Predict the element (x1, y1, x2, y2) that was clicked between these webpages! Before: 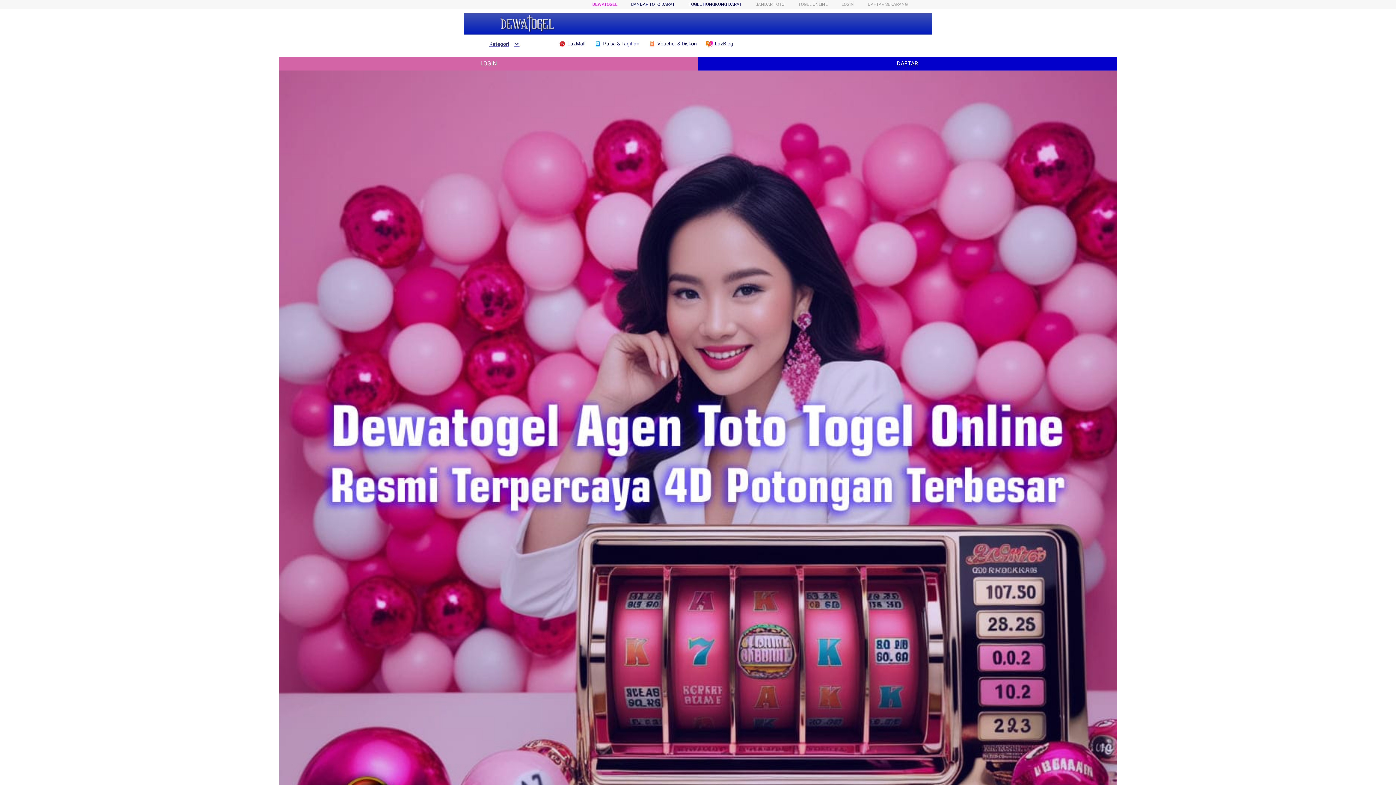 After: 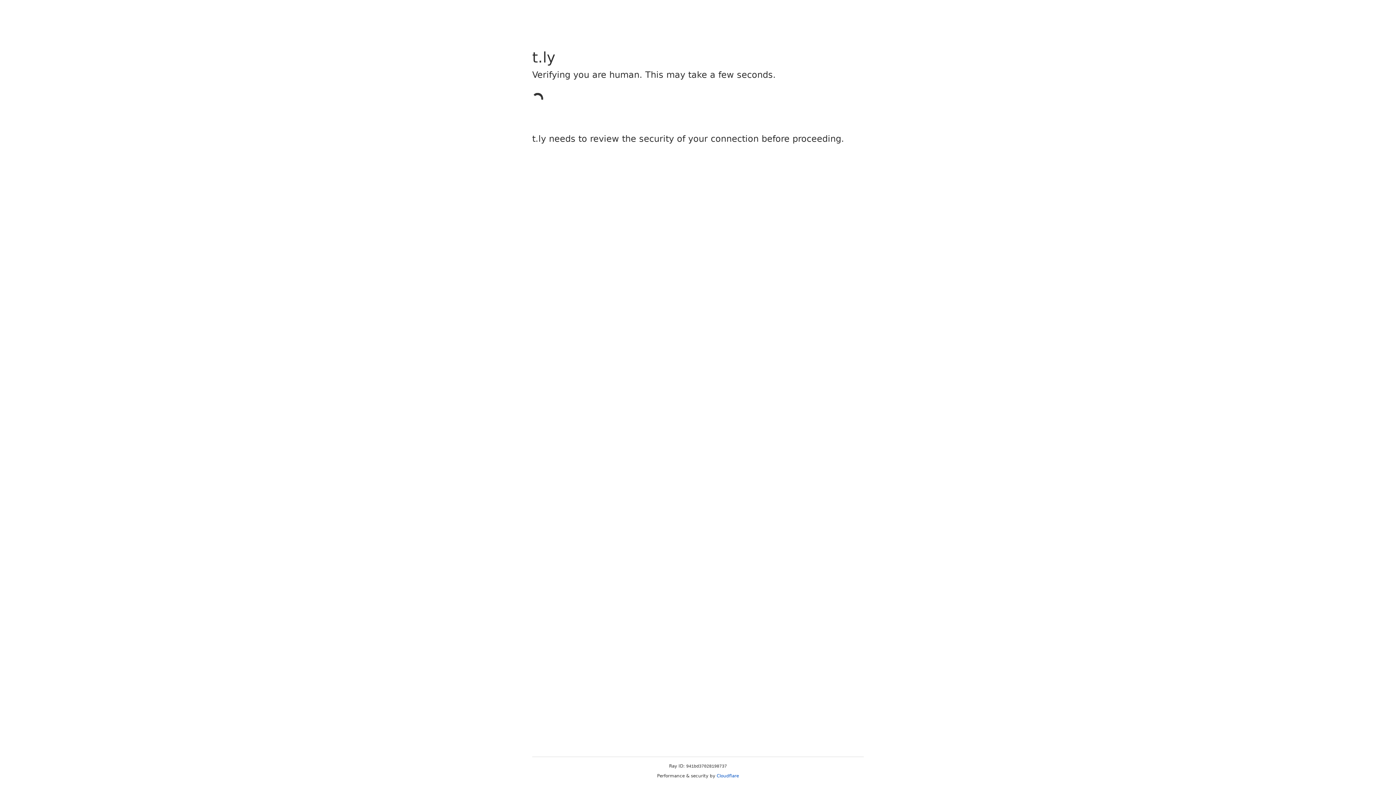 Action: bbox: (705, 36, 737, 50) label:  LazBlog